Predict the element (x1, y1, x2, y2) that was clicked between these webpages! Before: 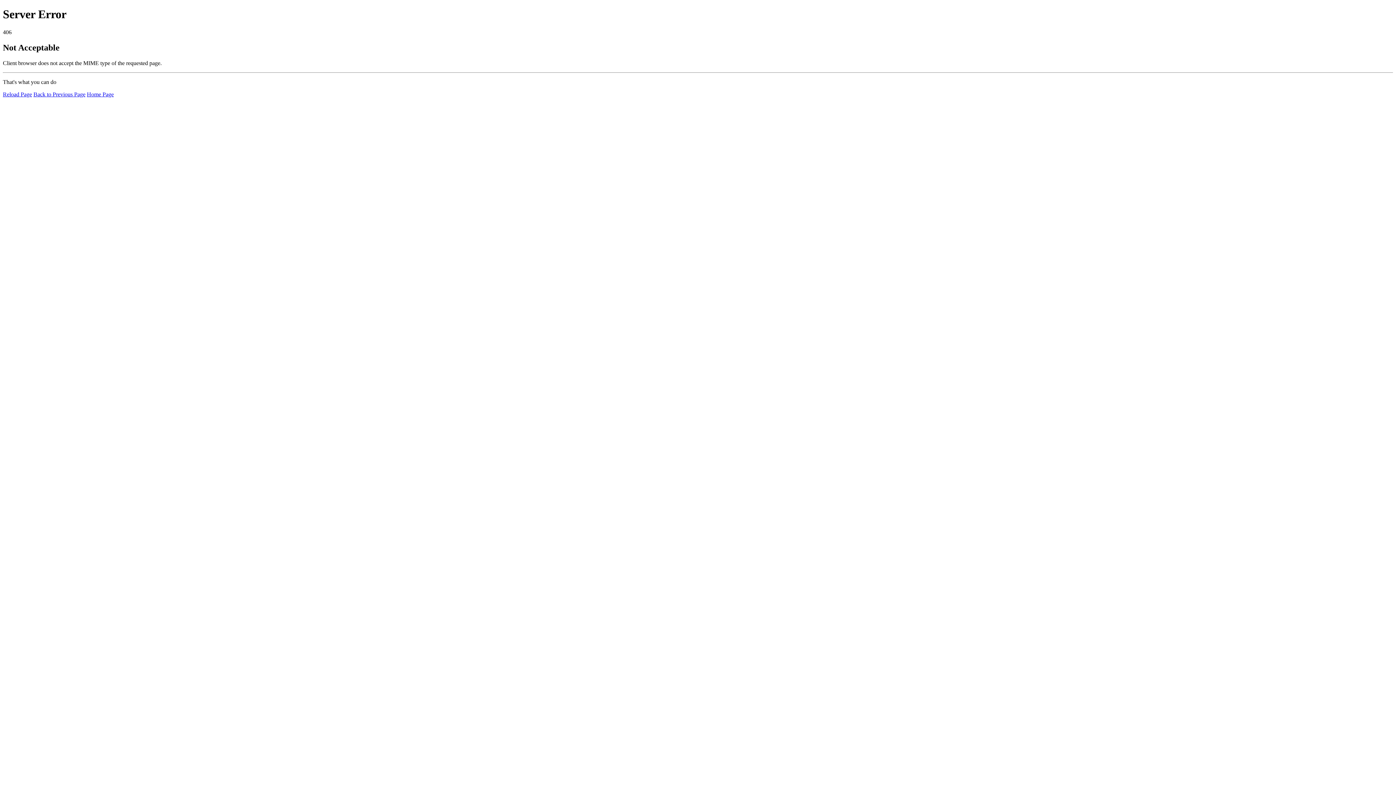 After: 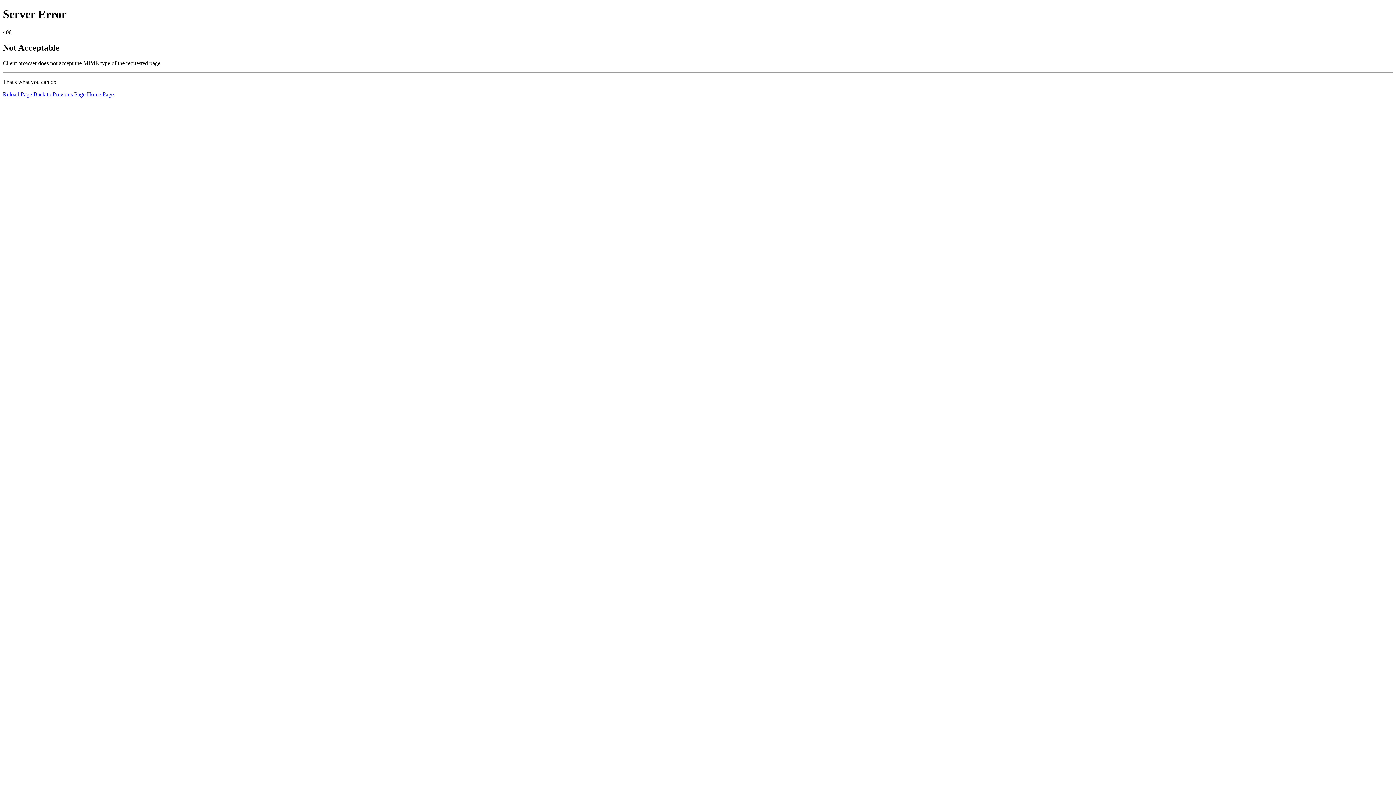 Action: bbox: (2, 91, 32, 97) label: Reload Page